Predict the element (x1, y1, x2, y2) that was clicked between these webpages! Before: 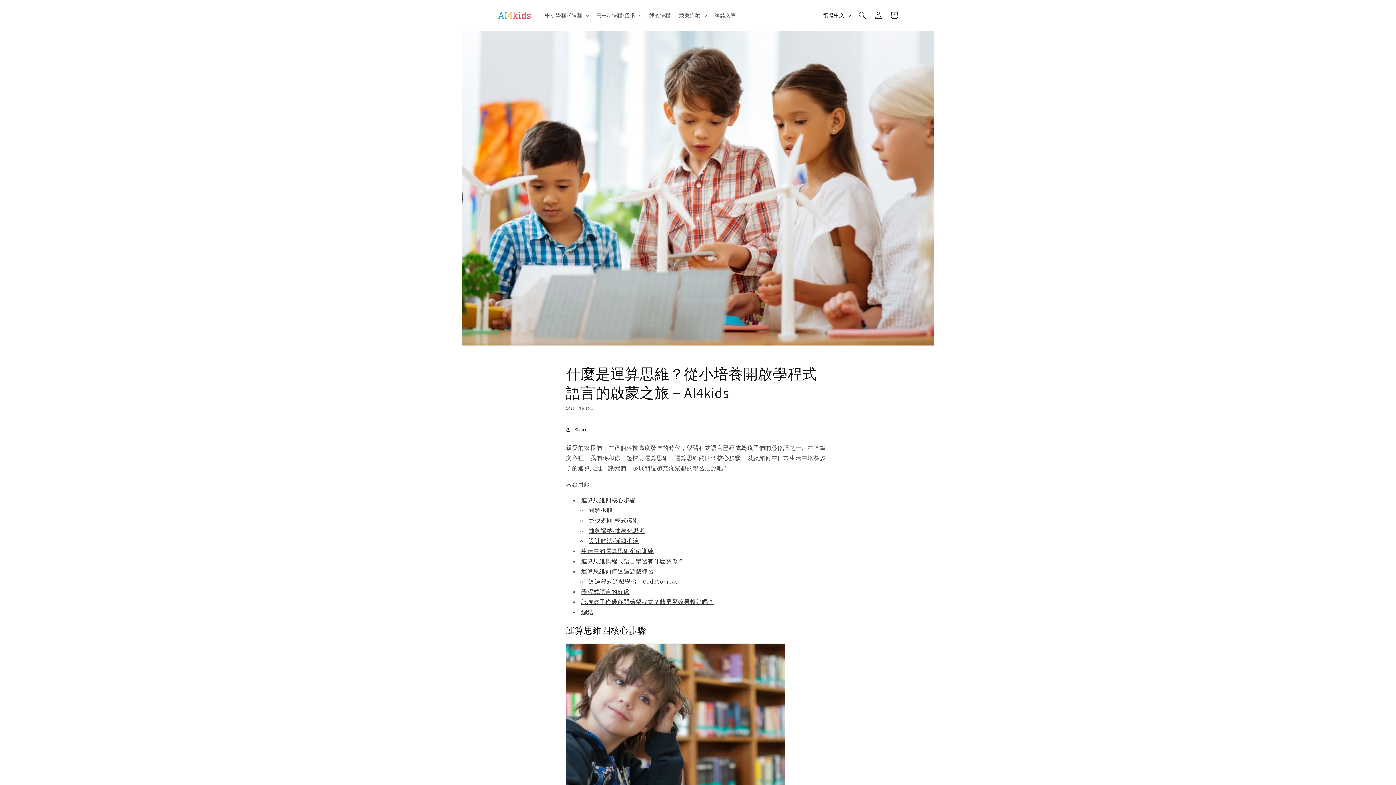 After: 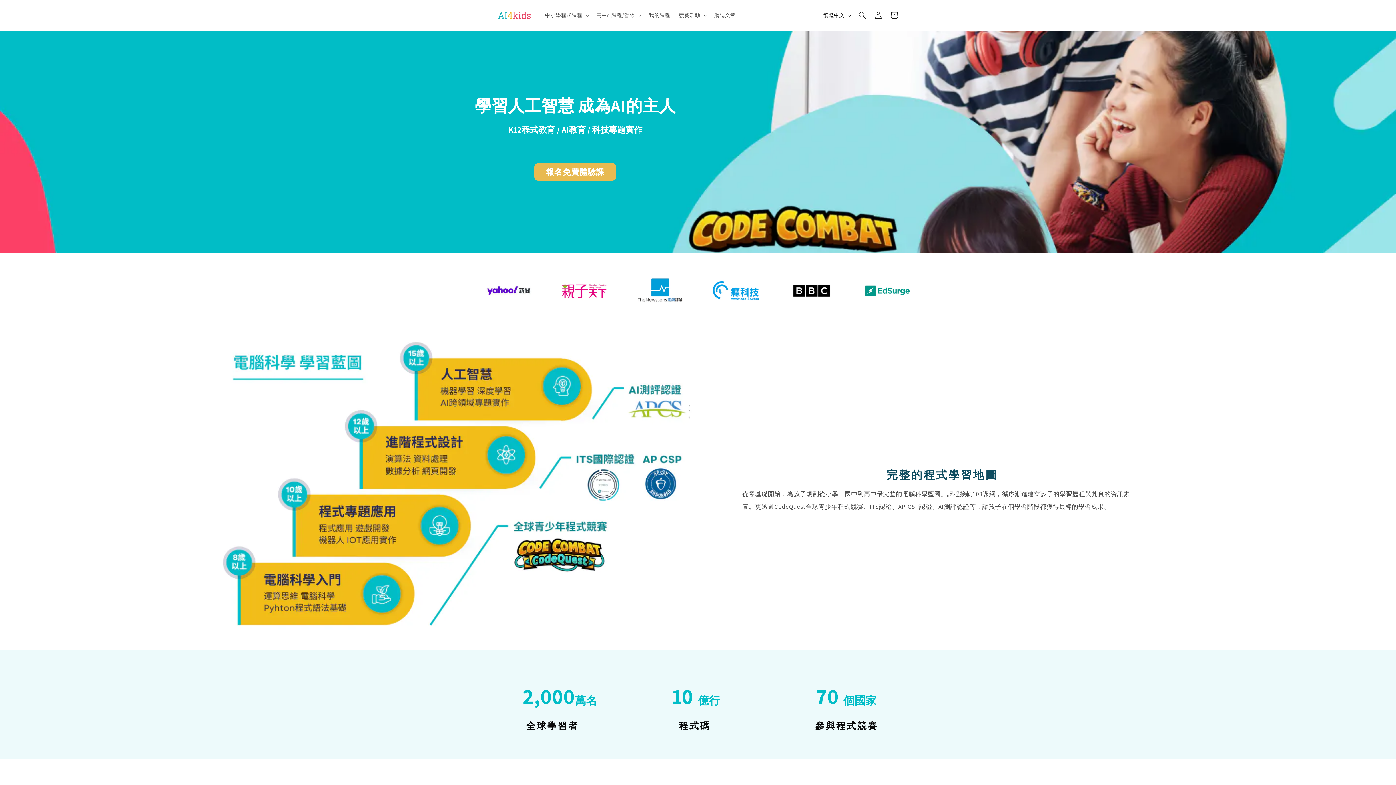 Action: bbox: (495, 9, 533, 21)